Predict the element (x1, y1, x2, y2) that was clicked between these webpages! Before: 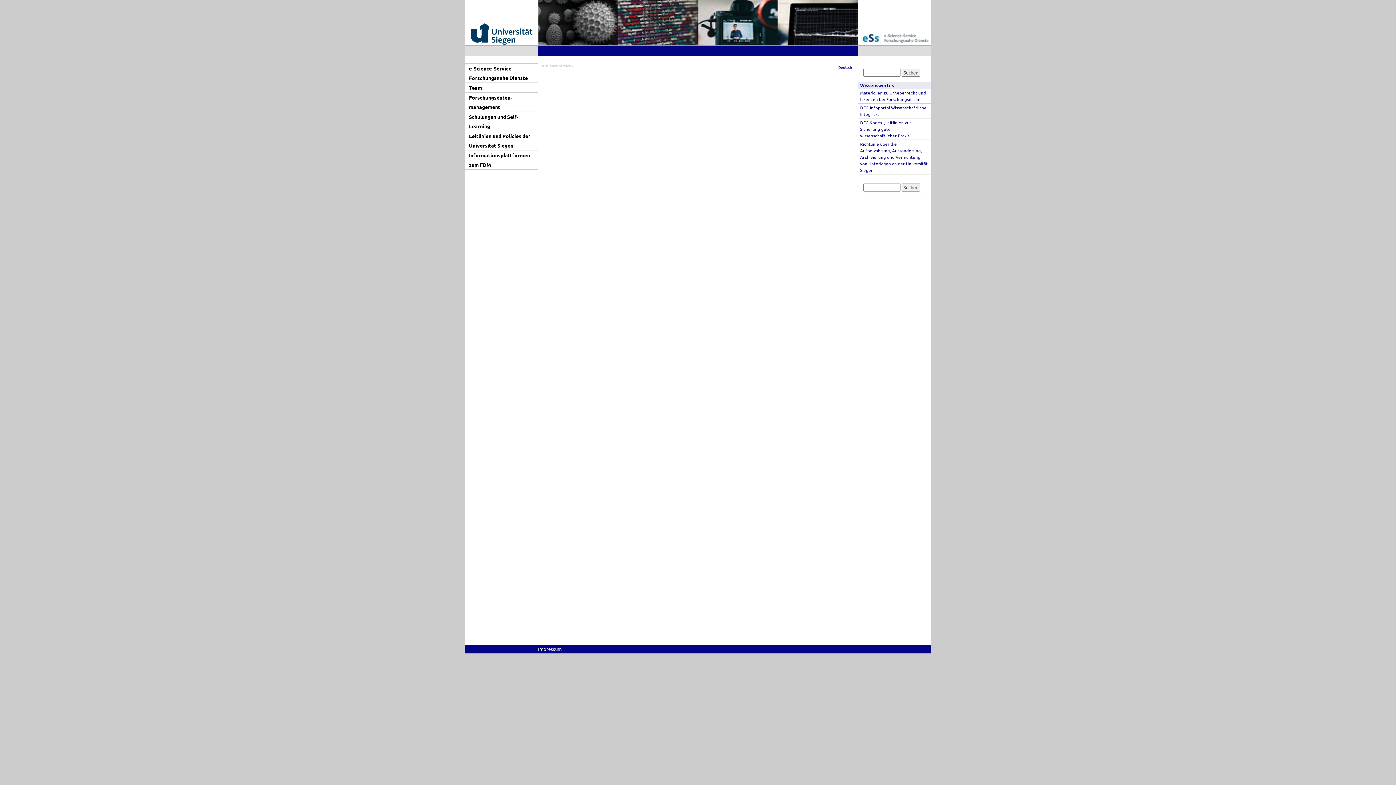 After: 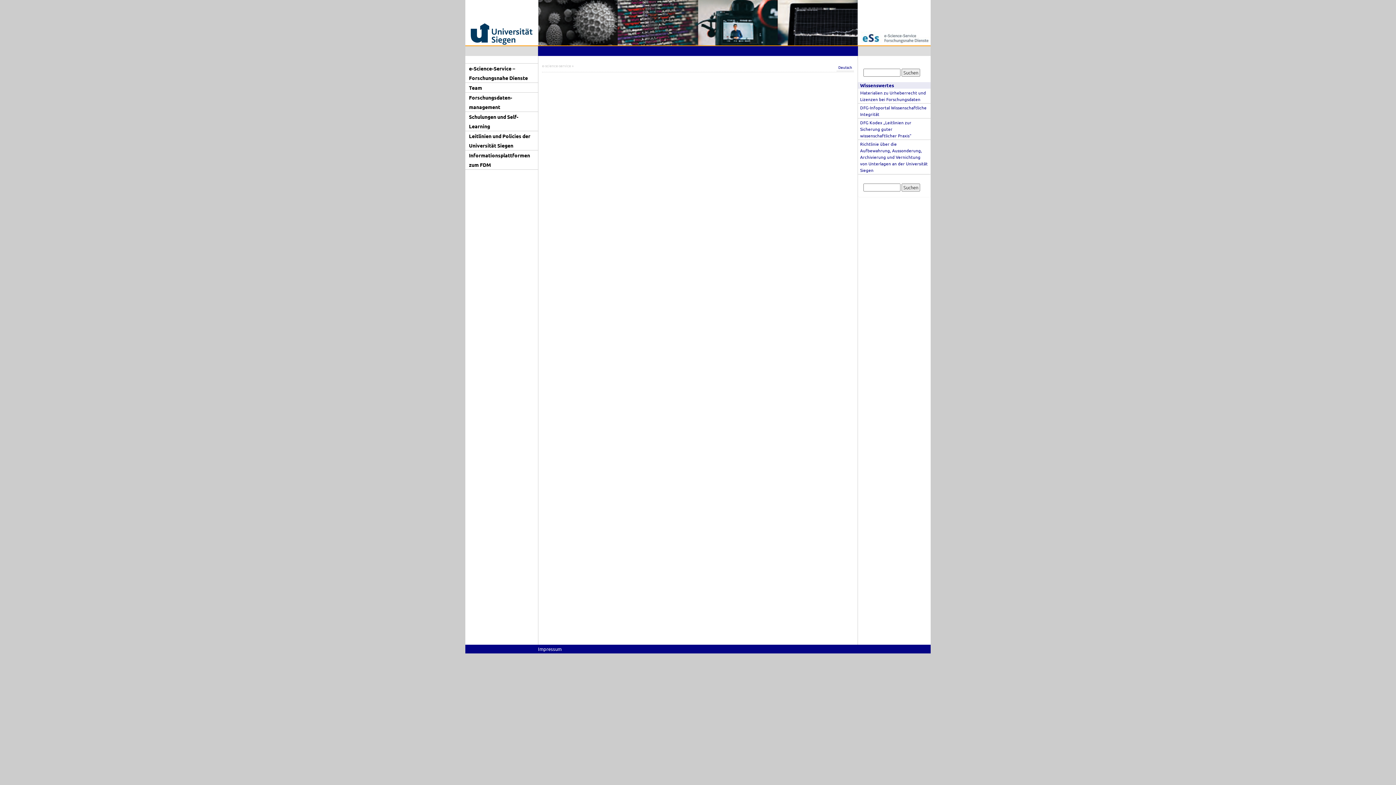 Action: bbox: (836, 63, 854, 71) label: Deutsch